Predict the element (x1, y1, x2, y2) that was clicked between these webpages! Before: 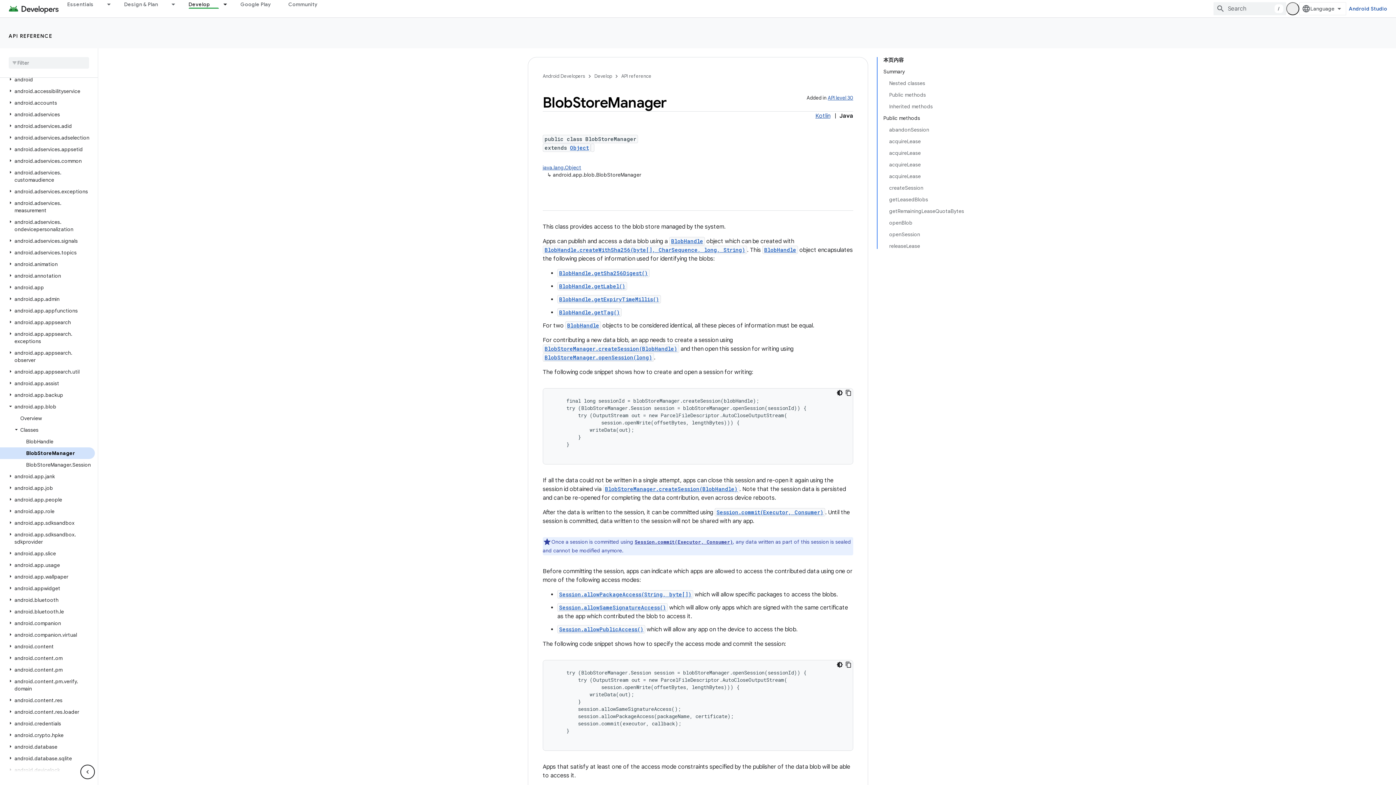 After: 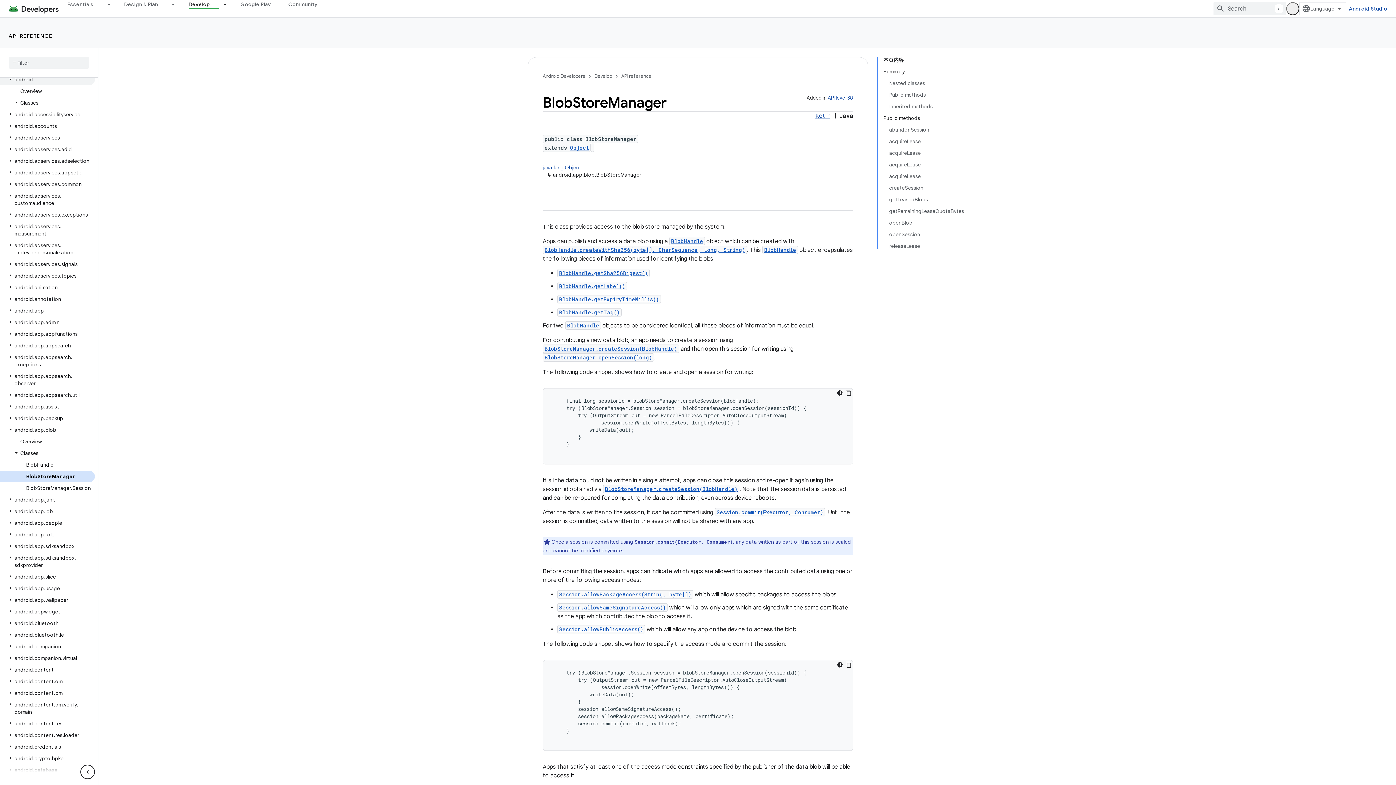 Action: bbox: (0, 73, 94, 85) label: android